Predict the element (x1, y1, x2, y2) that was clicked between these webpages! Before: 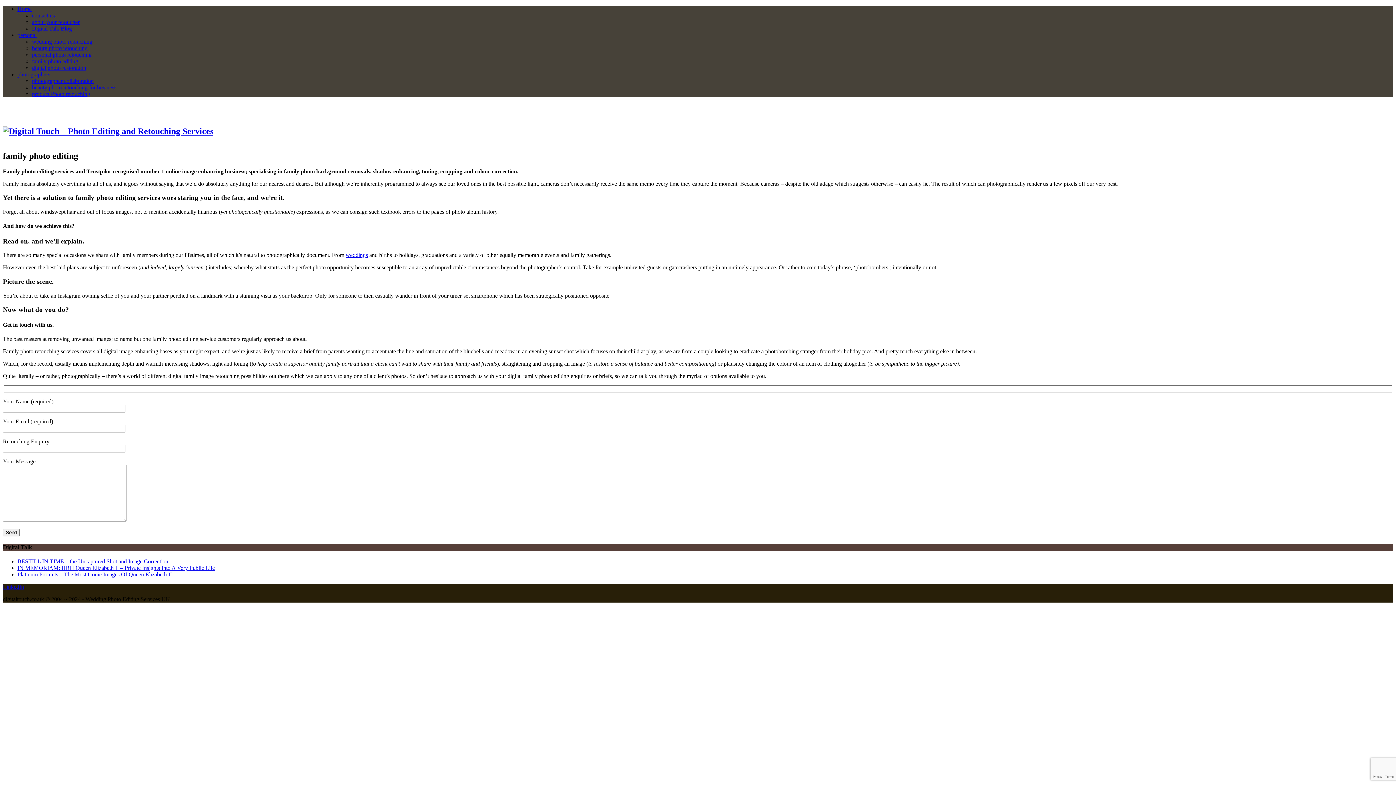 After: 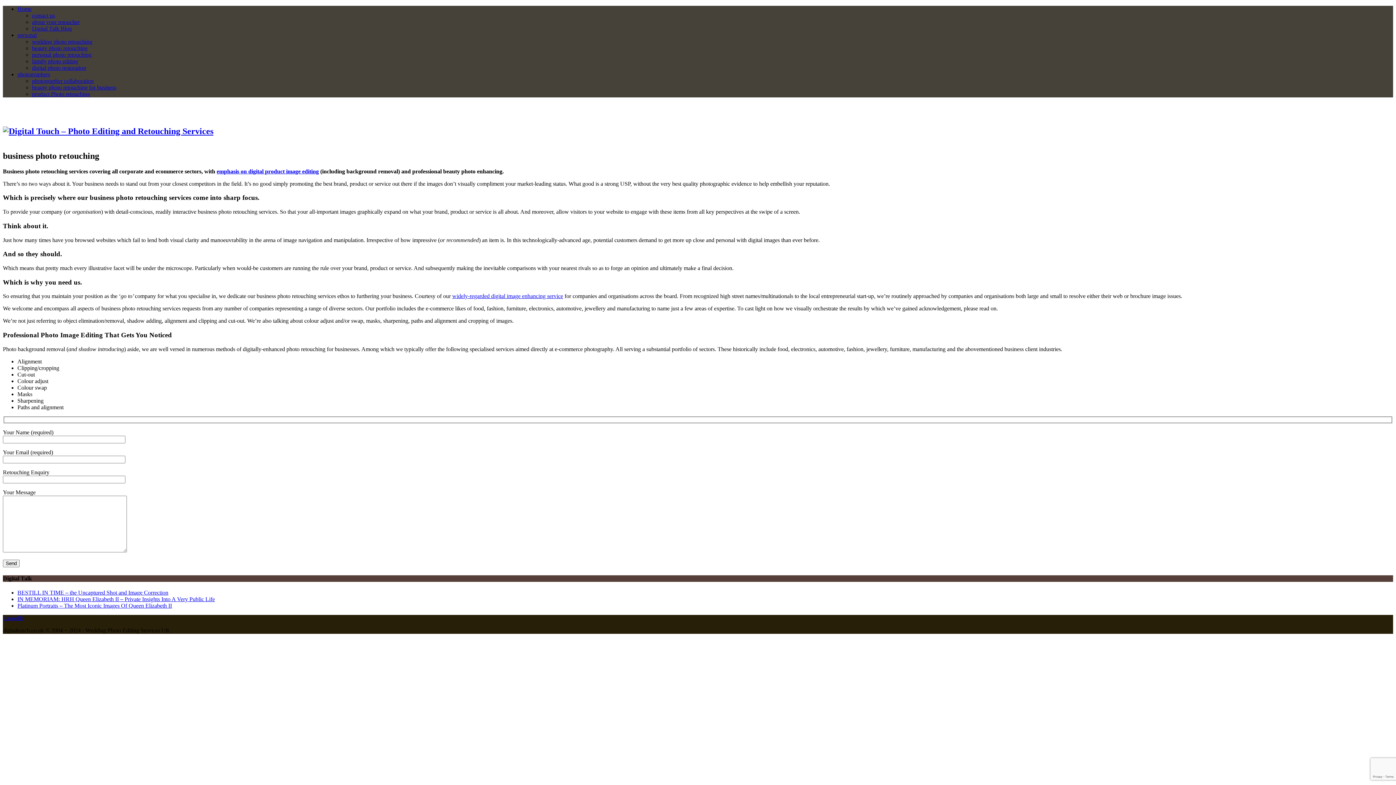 Action: label: photographers bbox: (17, 71, 50, 77)